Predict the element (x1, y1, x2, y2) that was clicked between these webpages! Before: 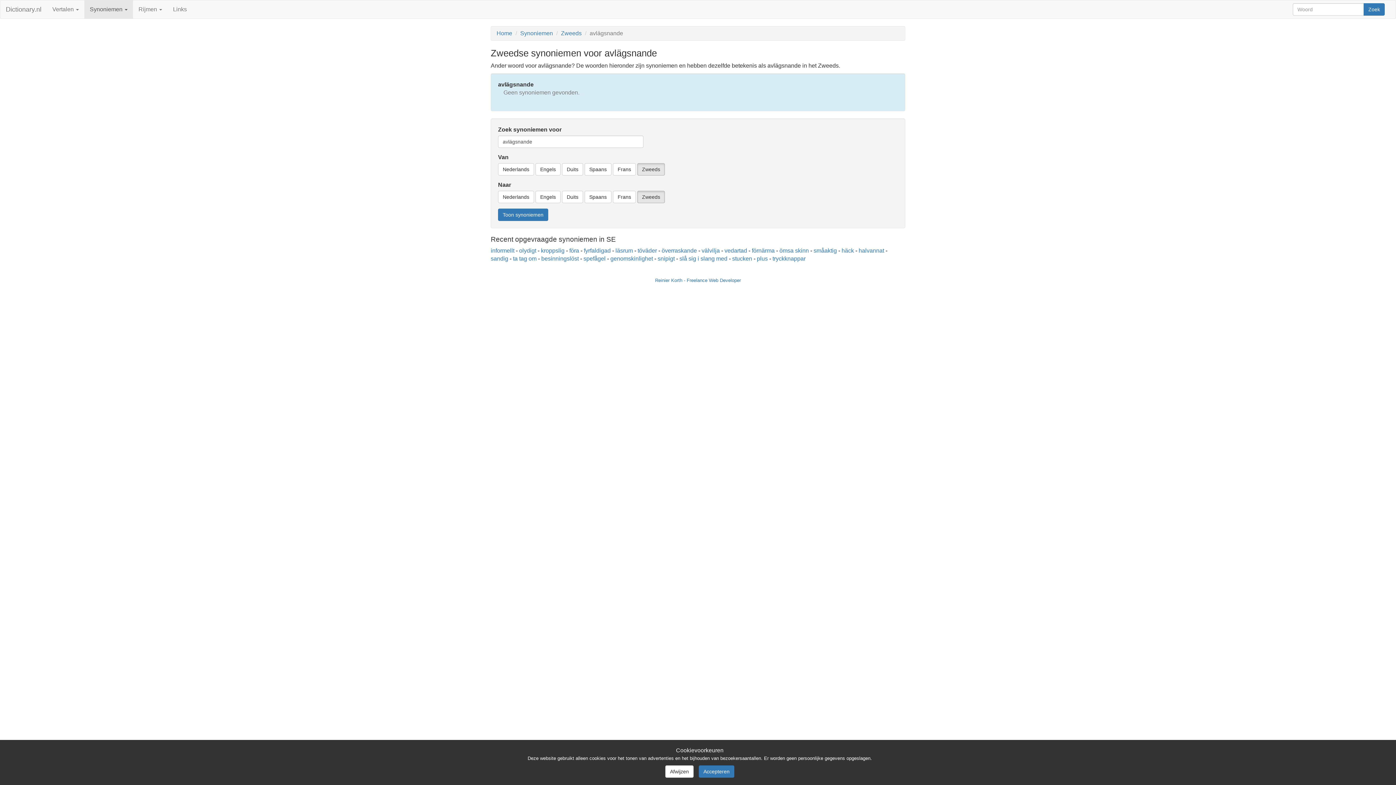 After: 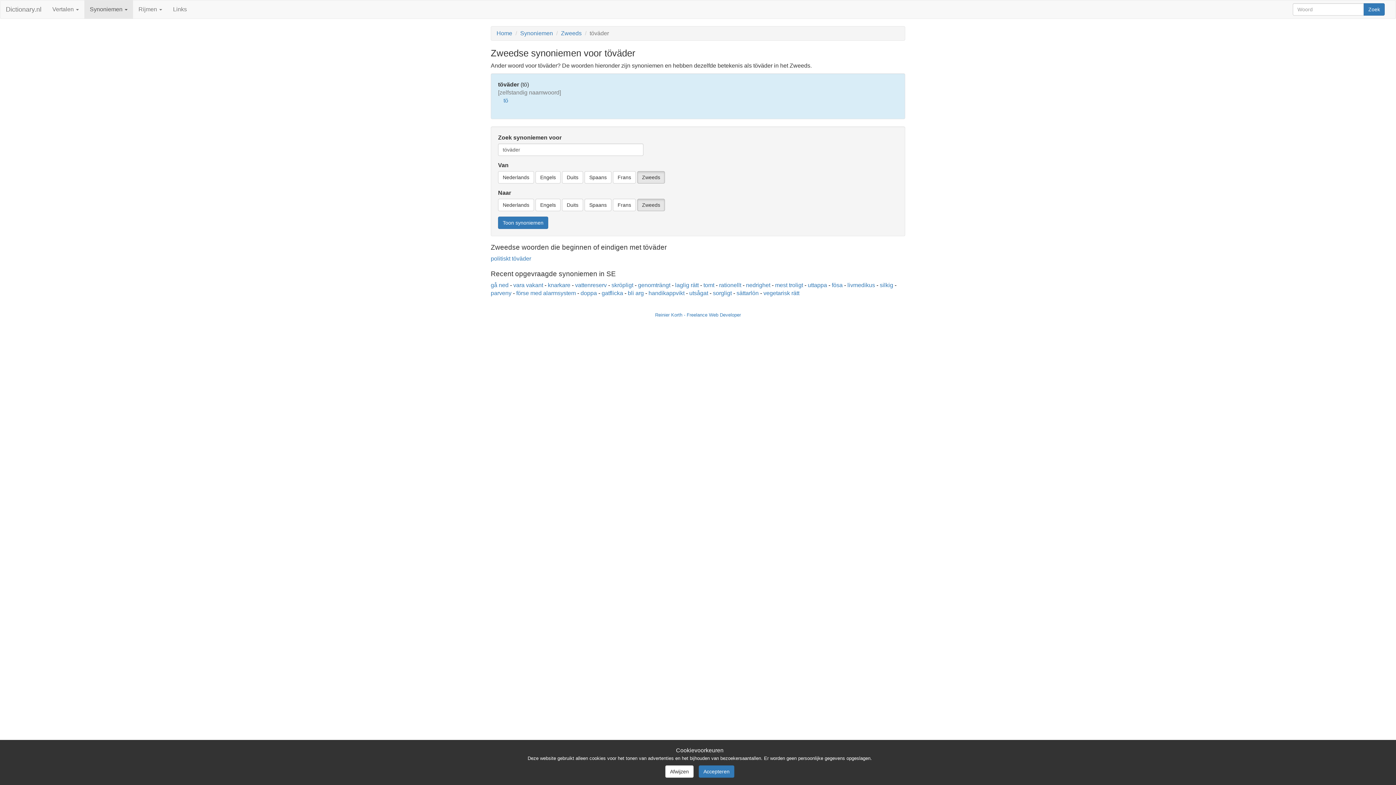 Action: label: töväder bbox: (637, 247, 657, 253)